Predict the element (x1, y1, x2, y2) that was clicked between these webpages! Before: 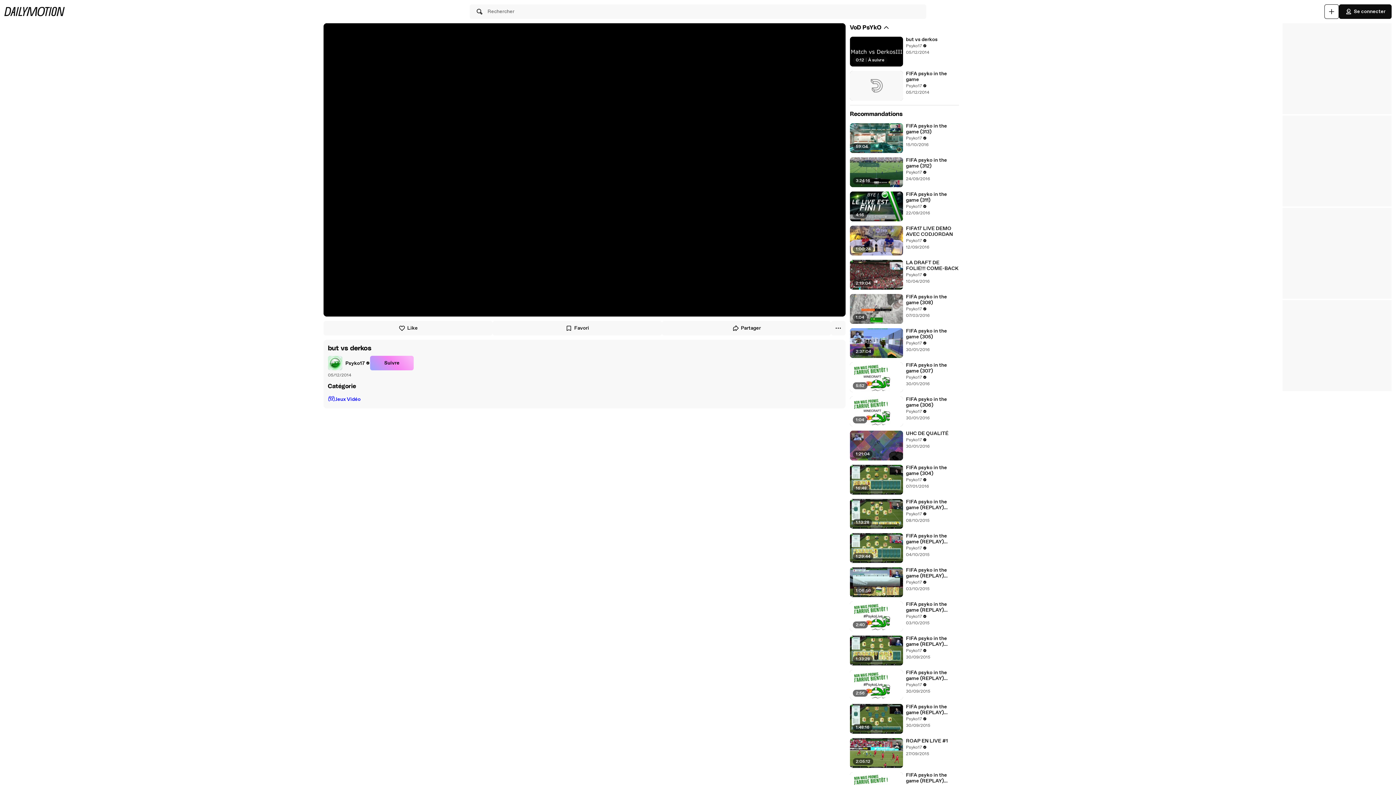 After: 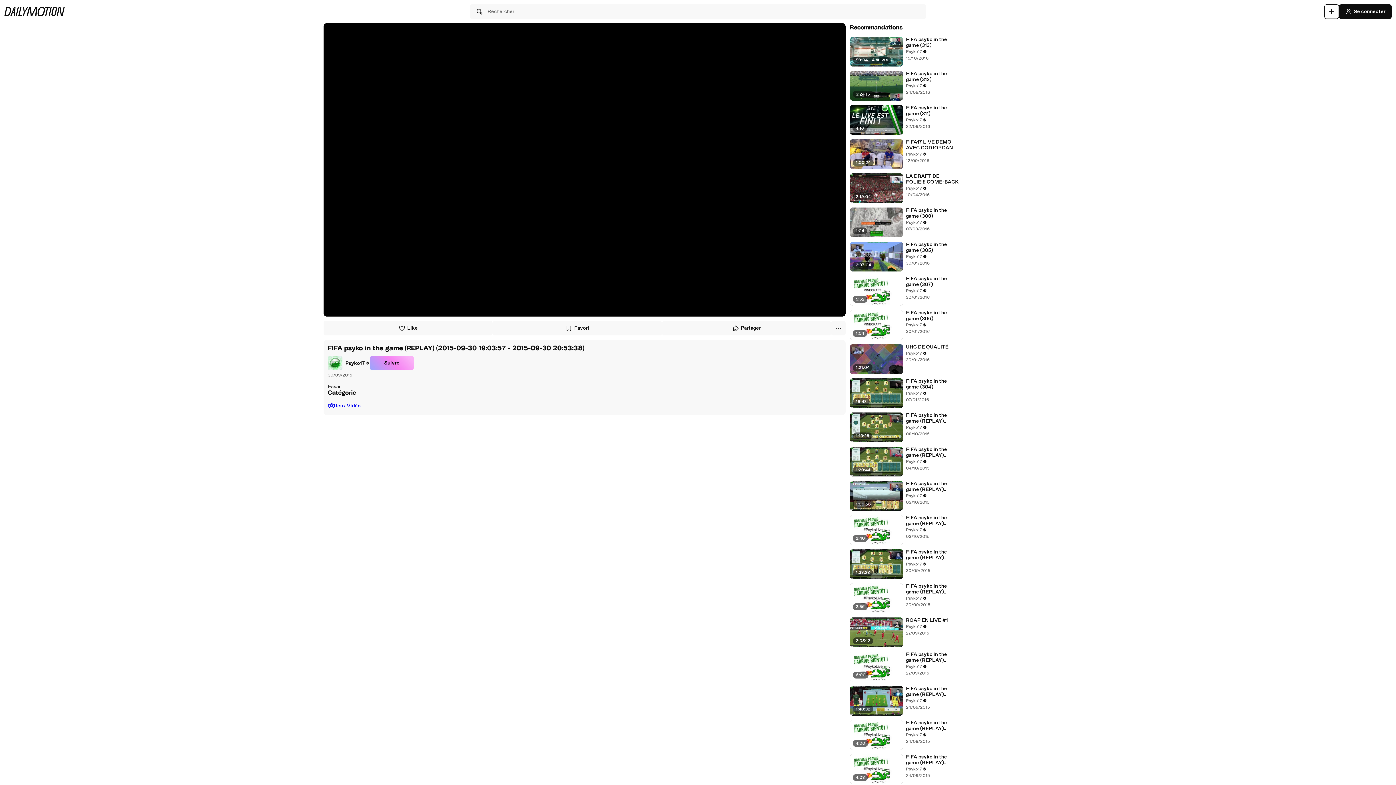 Action: label: FIFA psyko in the game (REPLAY) (2015-09-30 19:03:57 - 2015-09-30 20:53:38) bbox: (906, 704, 959, 716)